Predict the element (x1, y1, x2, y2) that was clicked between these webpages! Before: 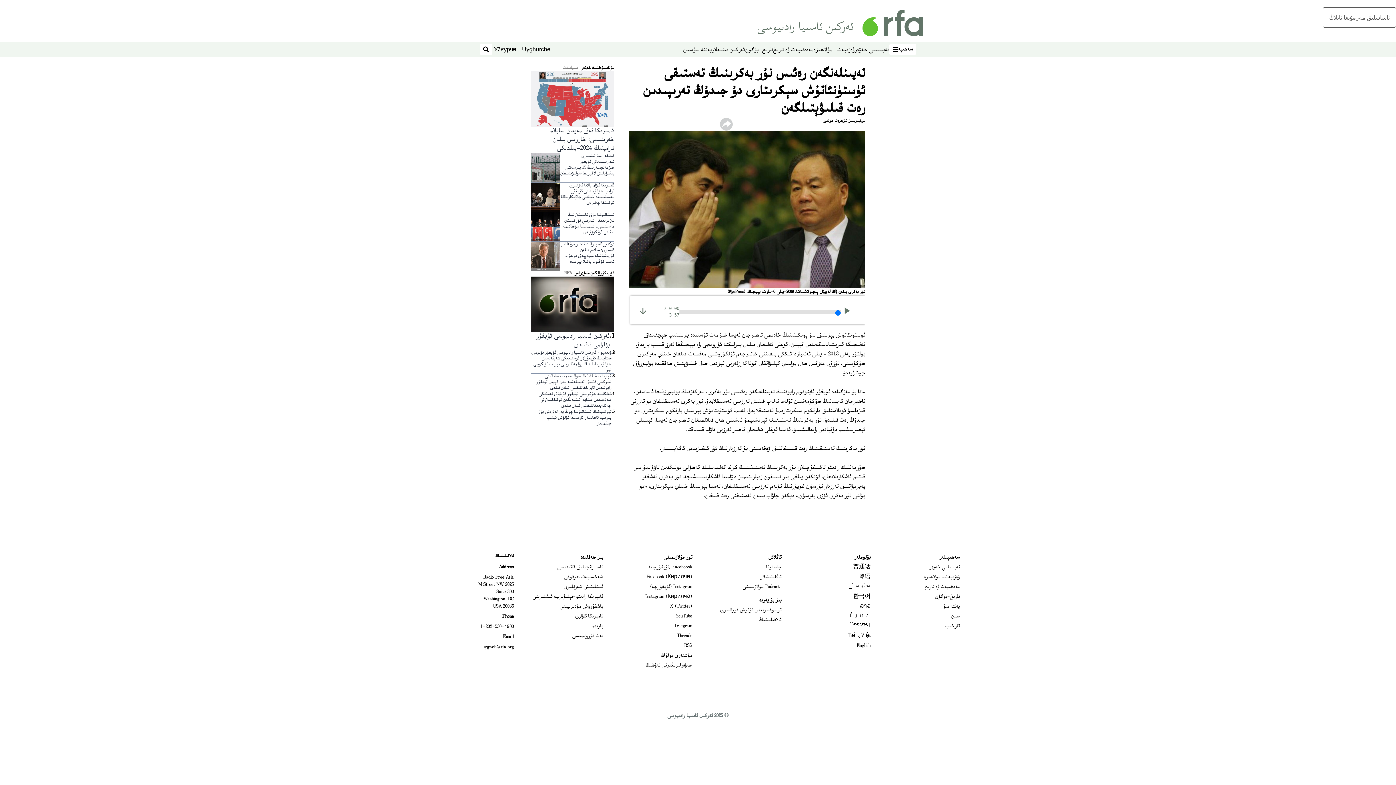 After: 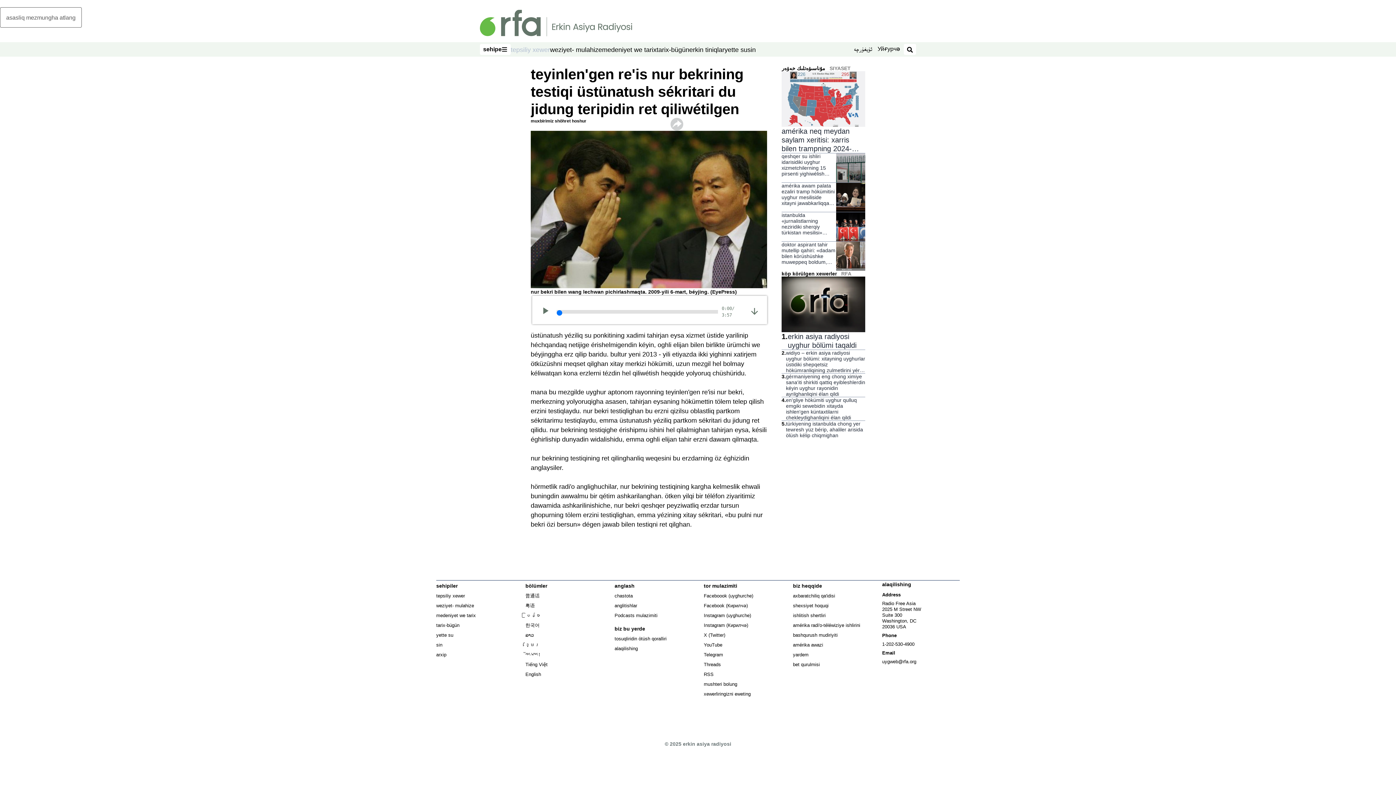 Action: label: Uyghurche bbox: (520, 43, 552, 55)